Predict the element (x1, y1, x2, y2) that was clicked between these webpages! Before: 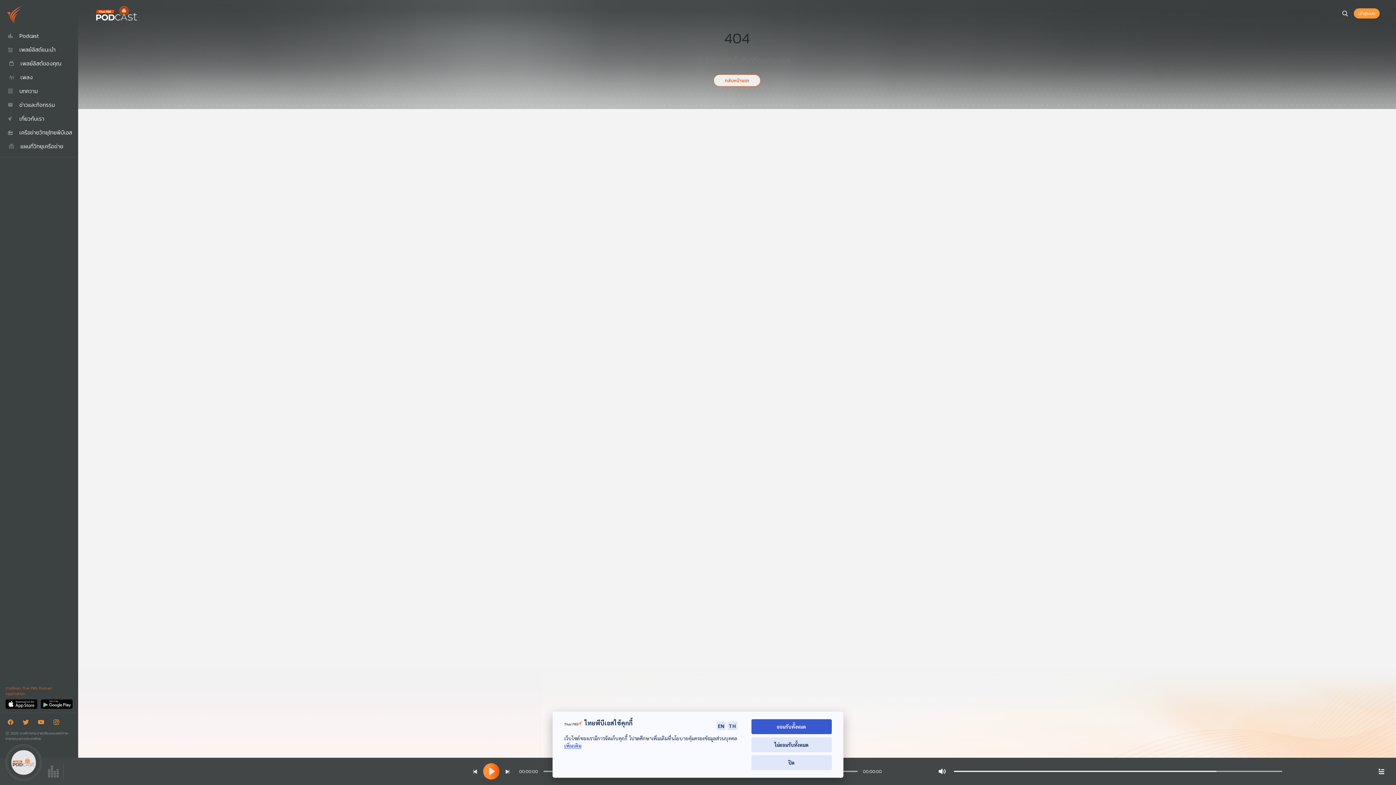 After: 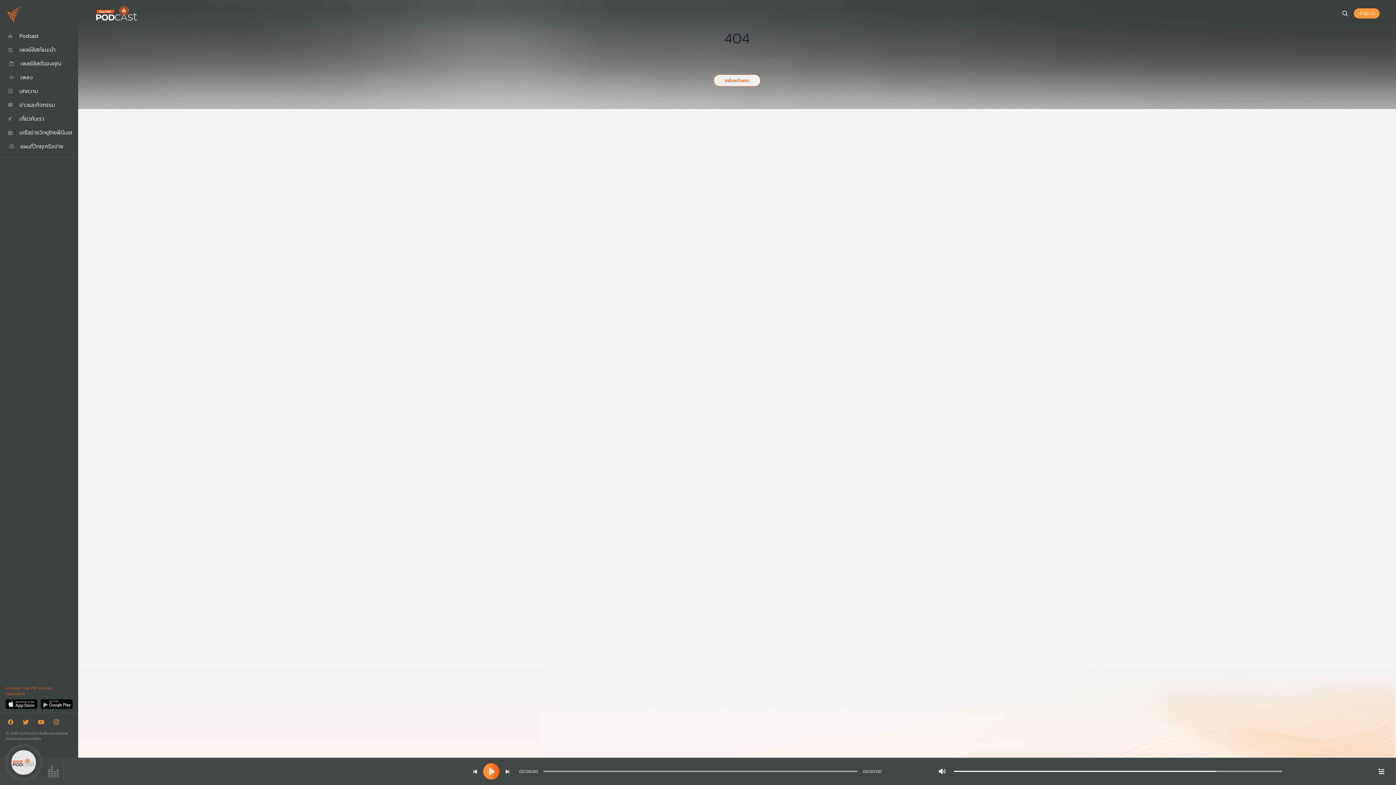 Action: label: ยอมรับทั้งหมด bbox: (751, 719, 832, 734)